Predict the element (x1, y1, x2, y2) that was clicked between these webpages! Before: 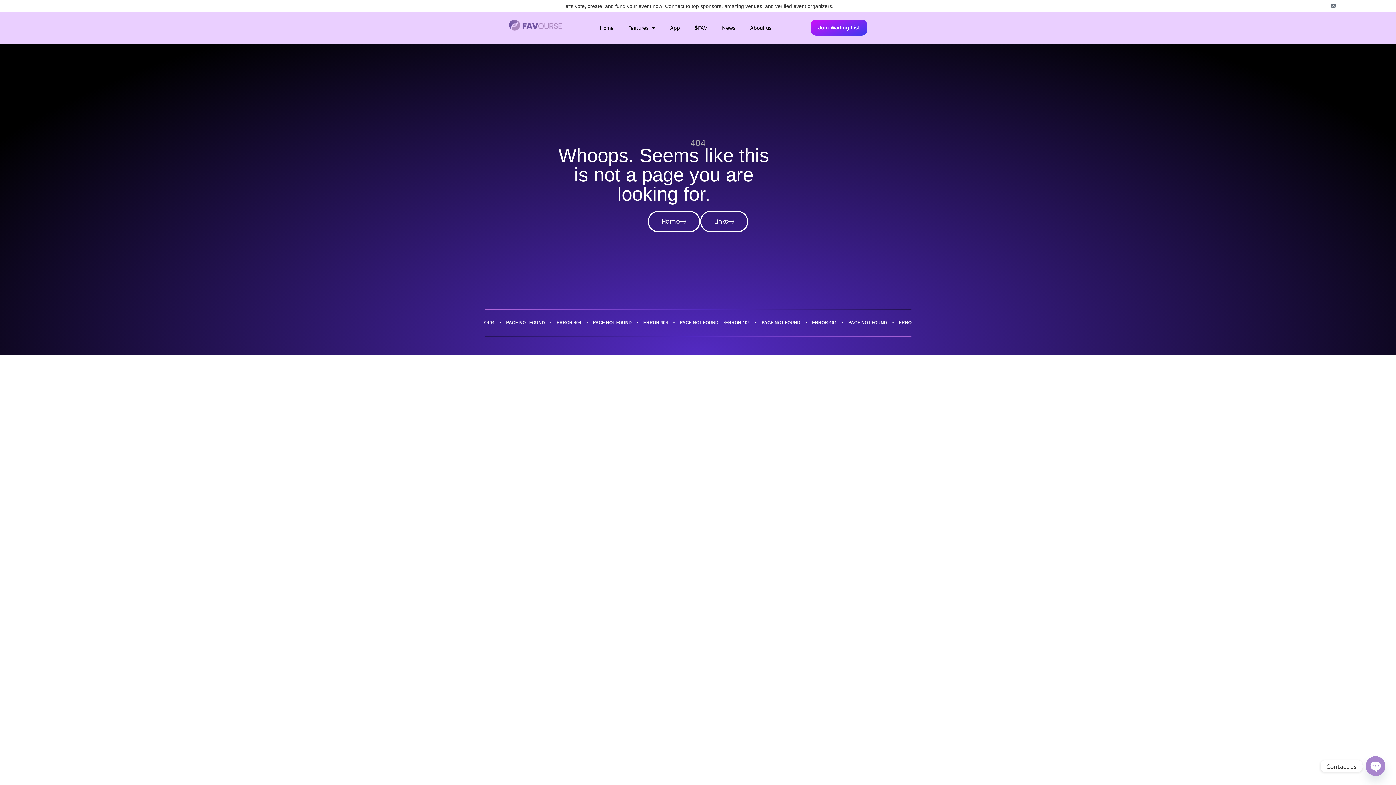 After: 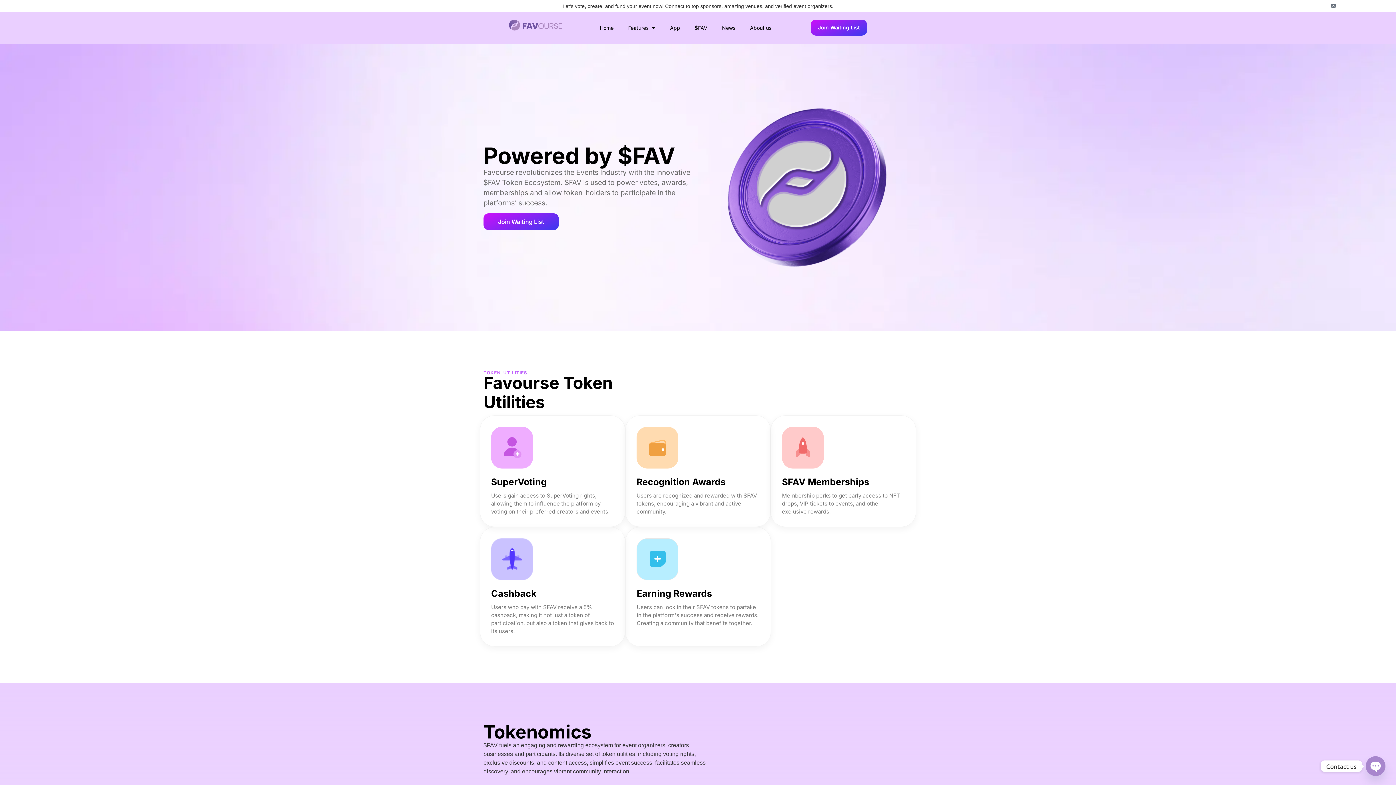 Action: label: $FAV bbox: (687, 19, 714, 36)